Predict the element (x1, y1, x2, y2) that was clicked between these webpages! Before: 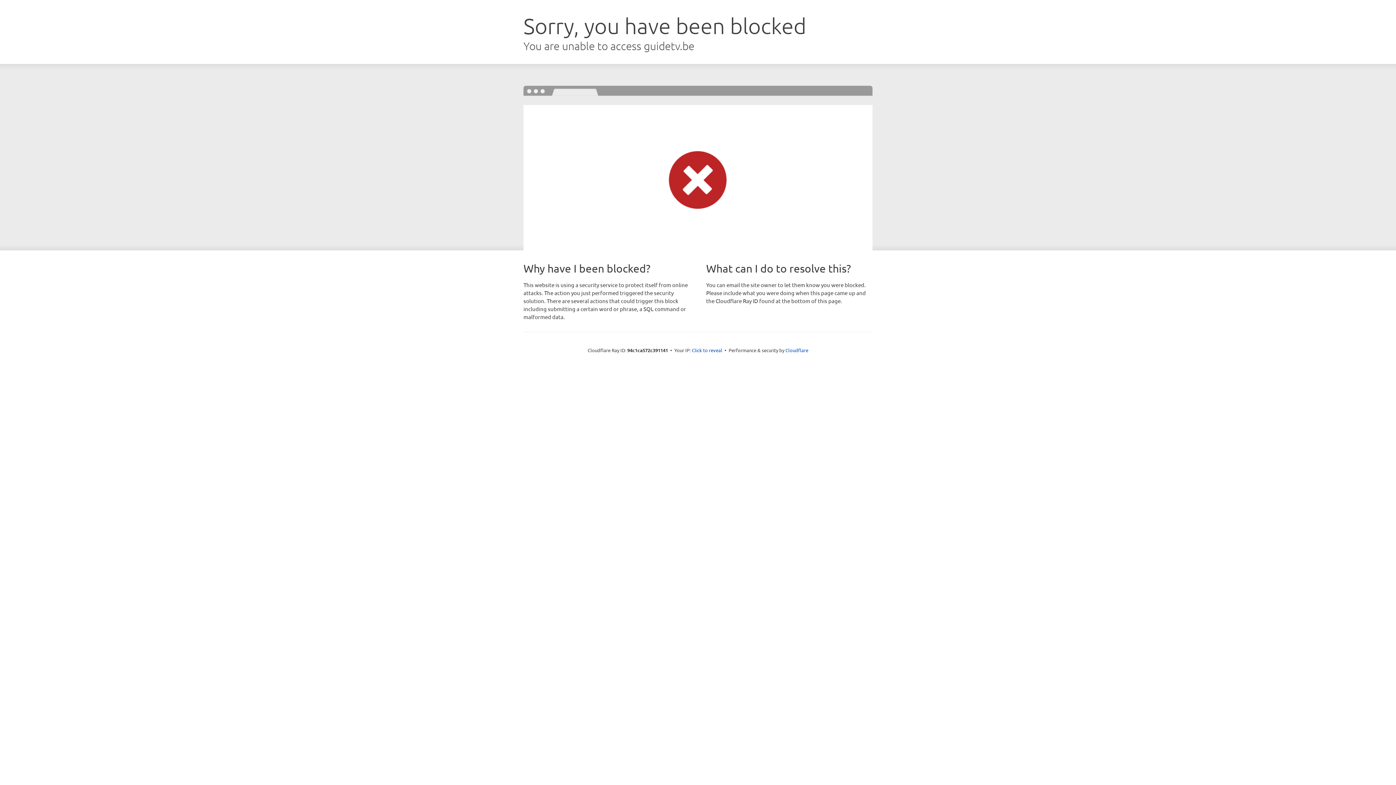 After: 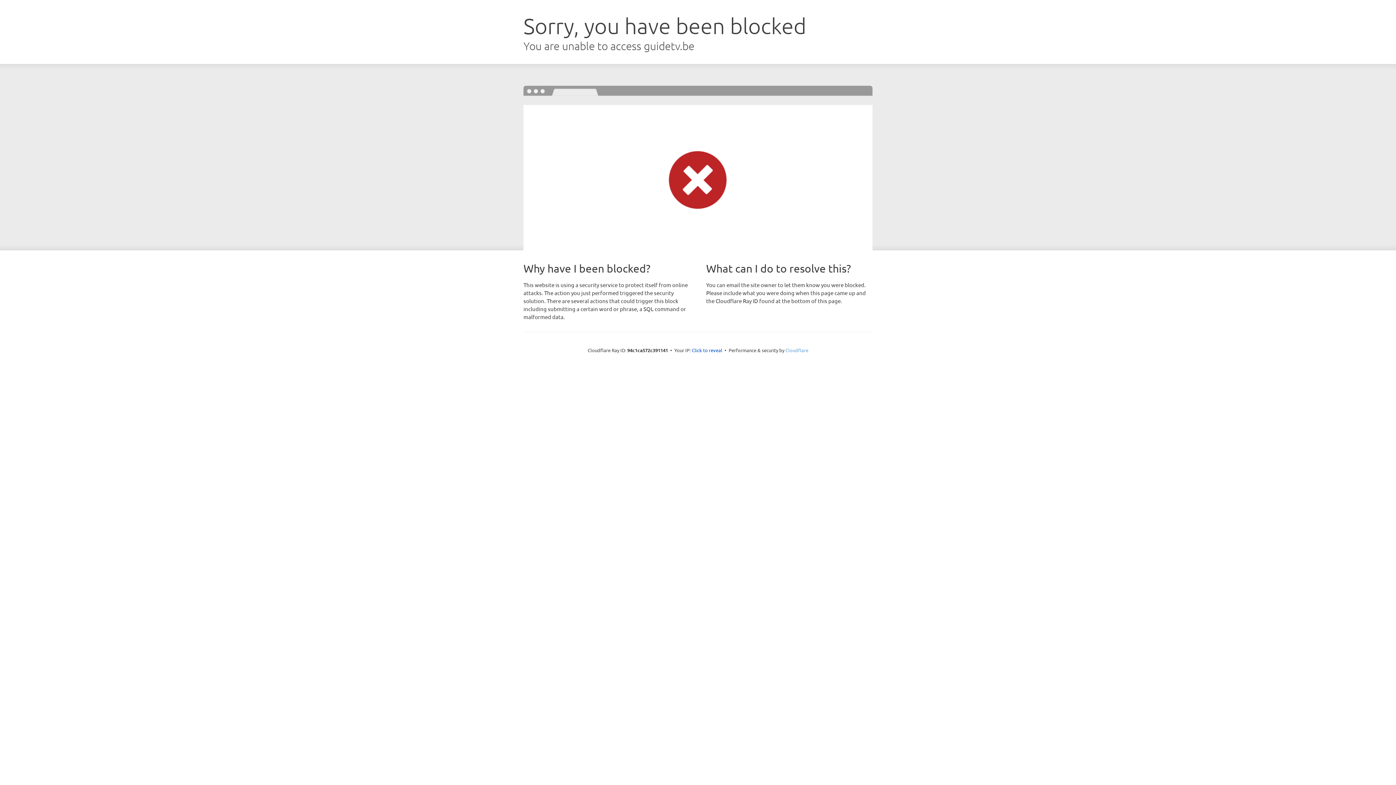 Action: label: Cloudflare bbox: (785, 347, 808, 353)